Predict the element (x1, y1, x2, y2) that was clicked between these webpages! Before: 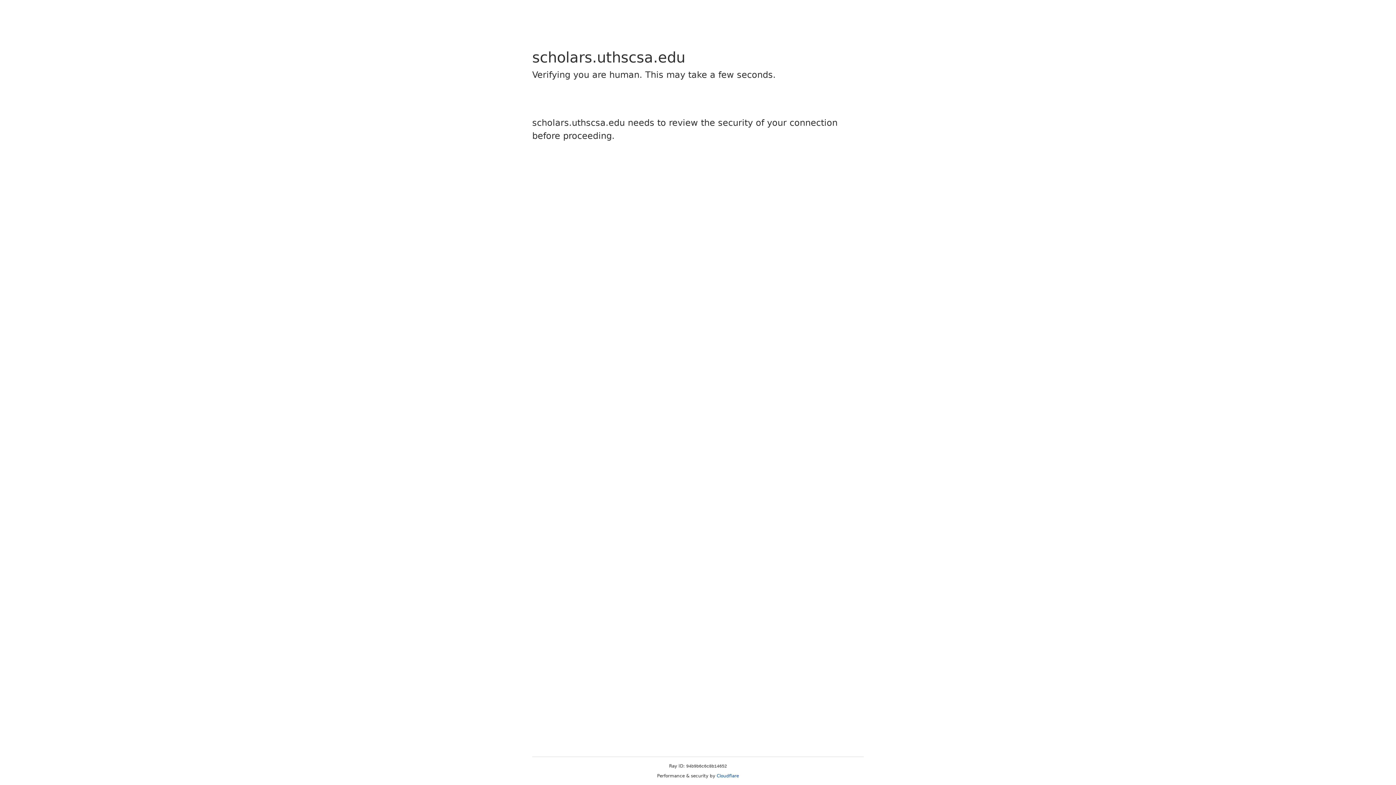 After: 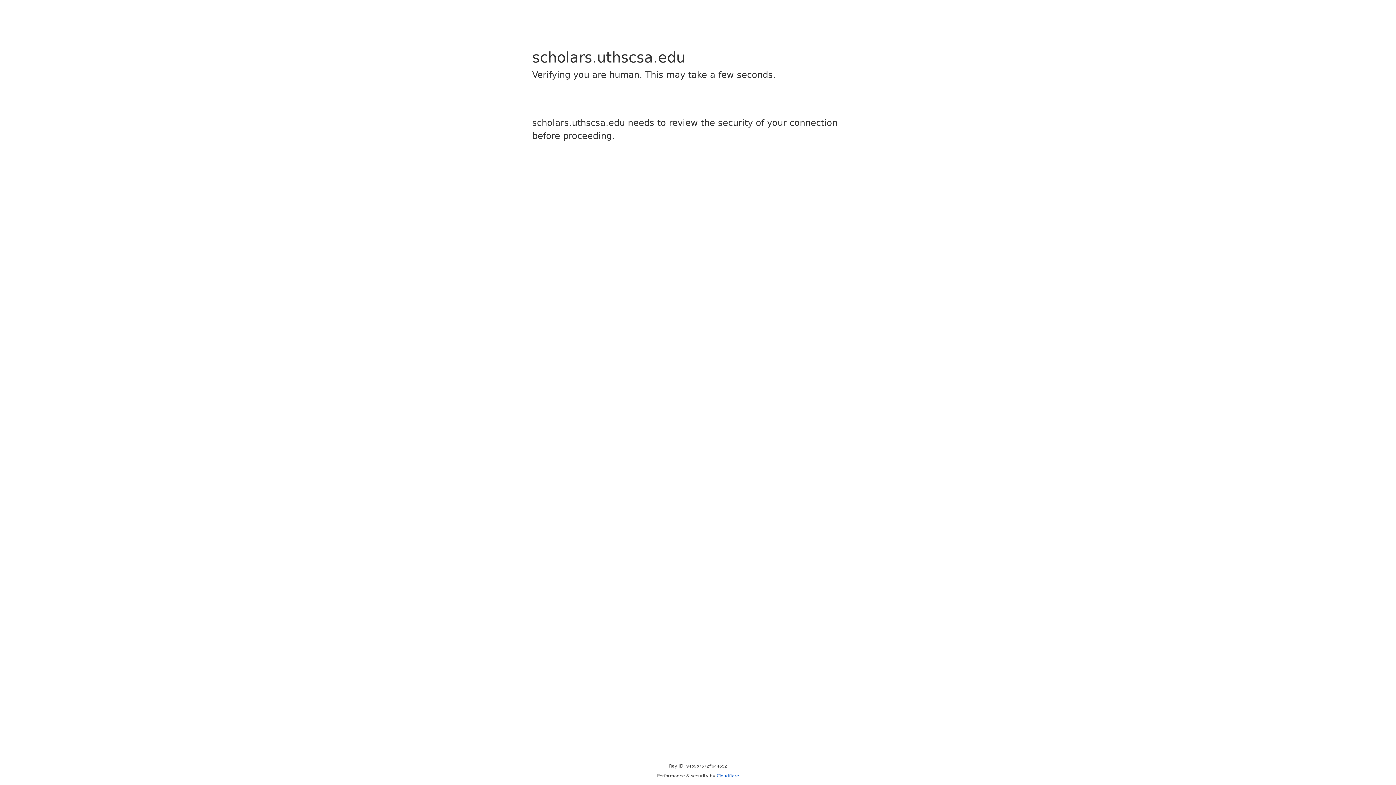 Action: bbox: (716, 773, 739, 778) label: Cloudflare